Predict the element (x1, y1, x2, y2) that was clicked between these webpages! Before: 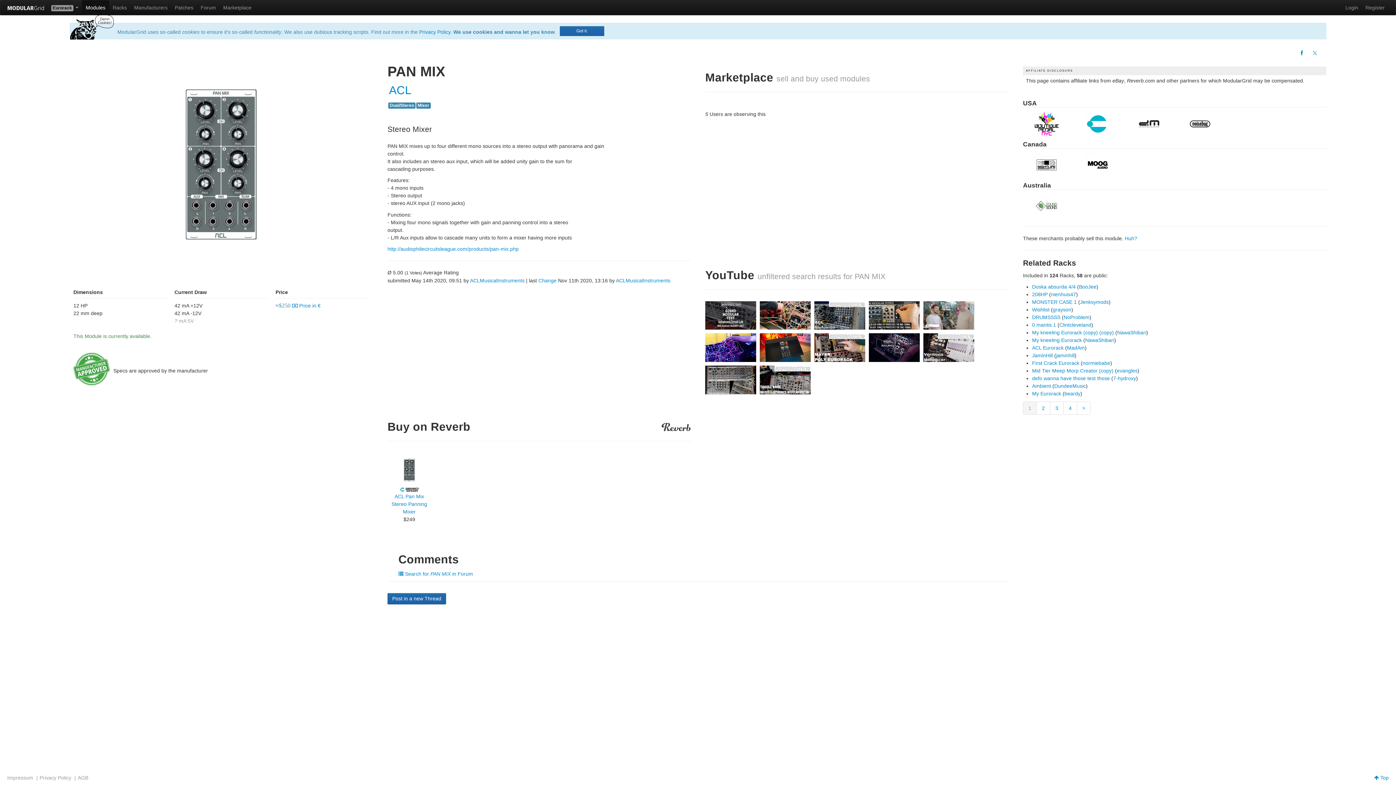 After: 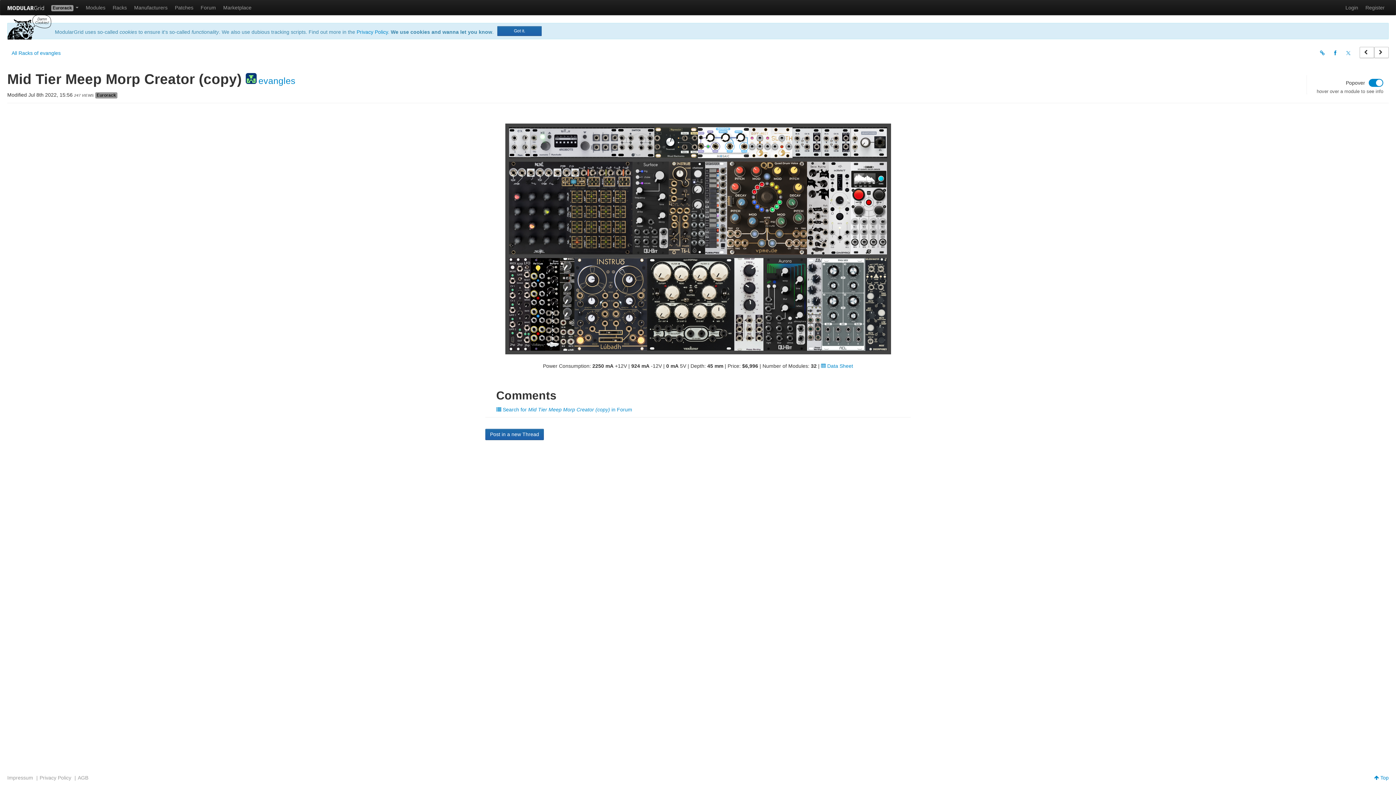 Action: label: Mid Tier Meep Morp Creator (copy) bbox: (1032, 368, 1113, 373)